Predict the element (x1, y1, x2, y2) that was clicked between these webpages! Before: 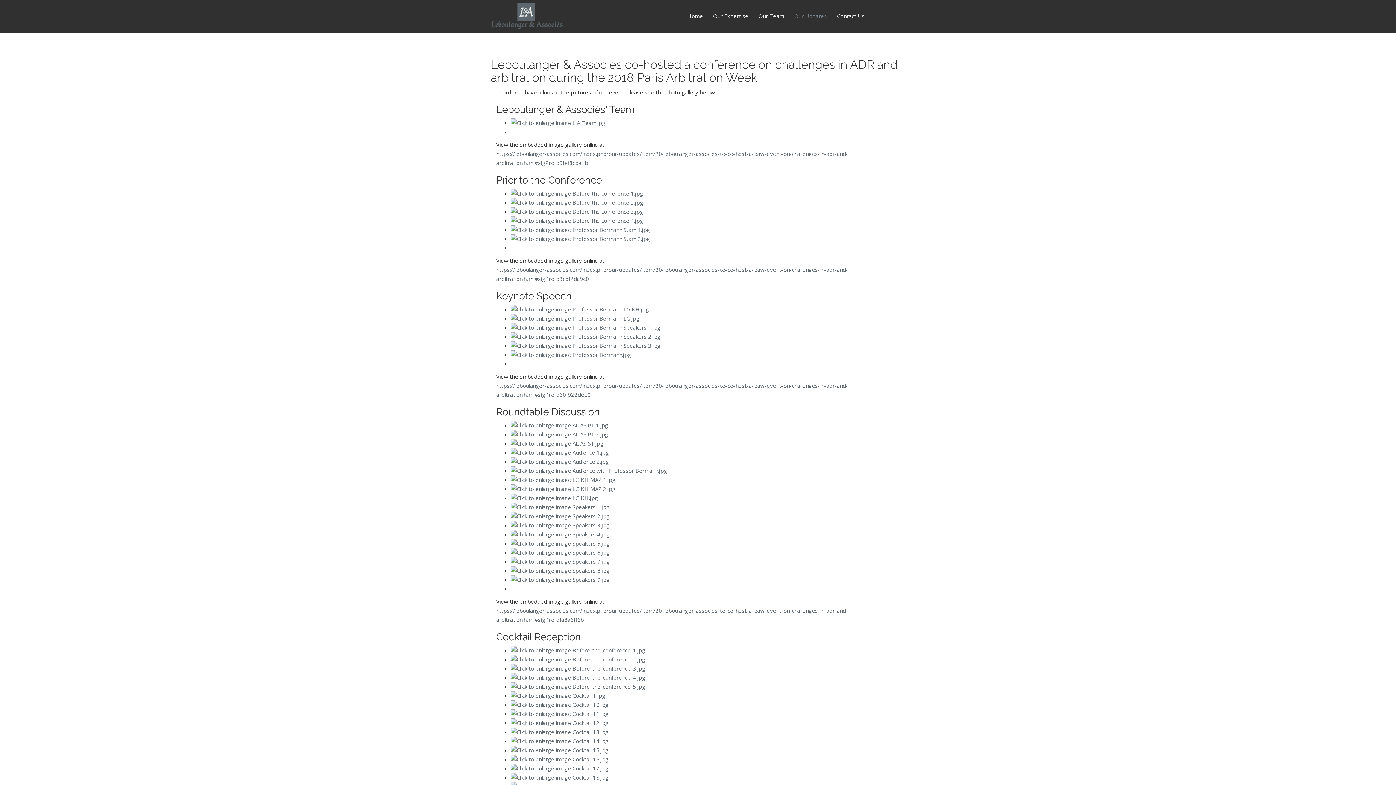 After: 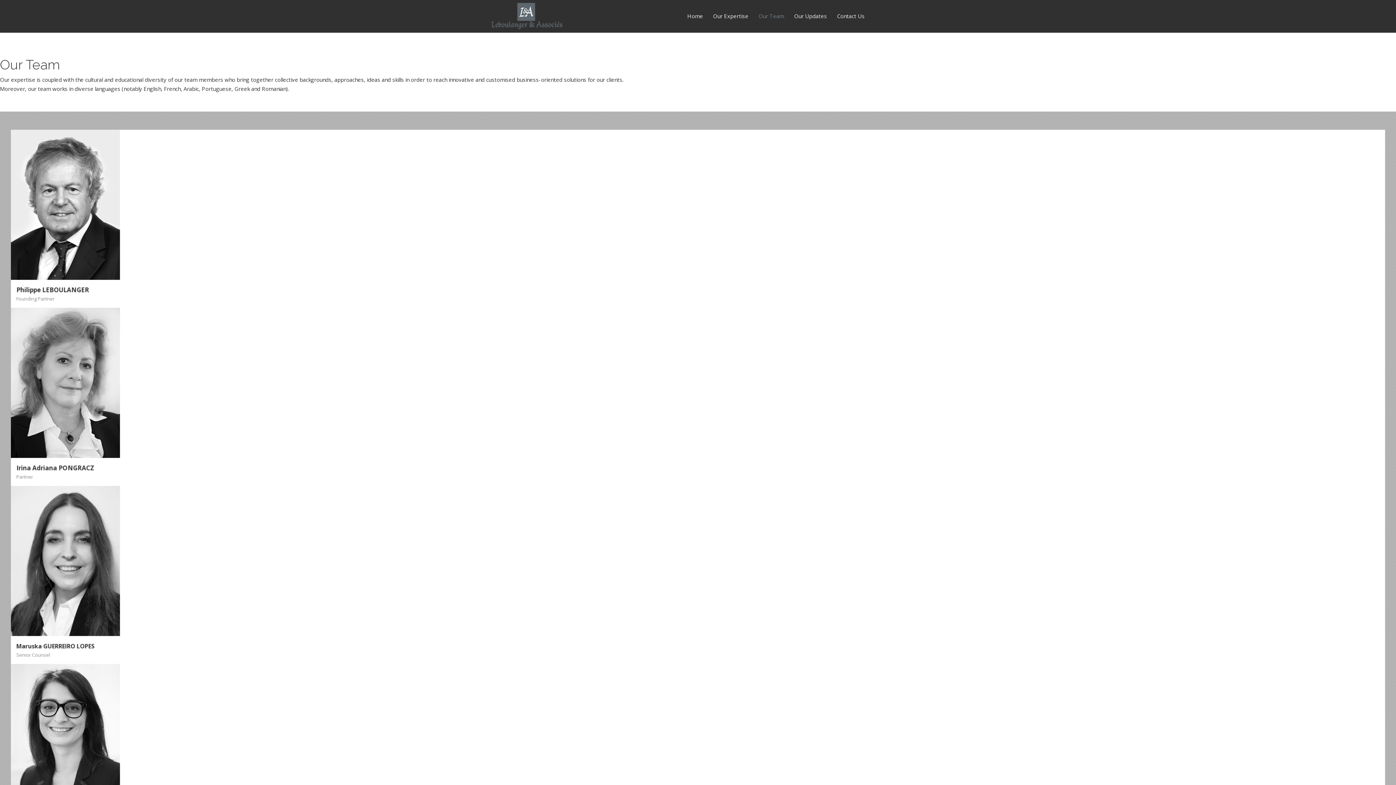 Action: label: Our Team bbox: (753, 0, 789, 32)